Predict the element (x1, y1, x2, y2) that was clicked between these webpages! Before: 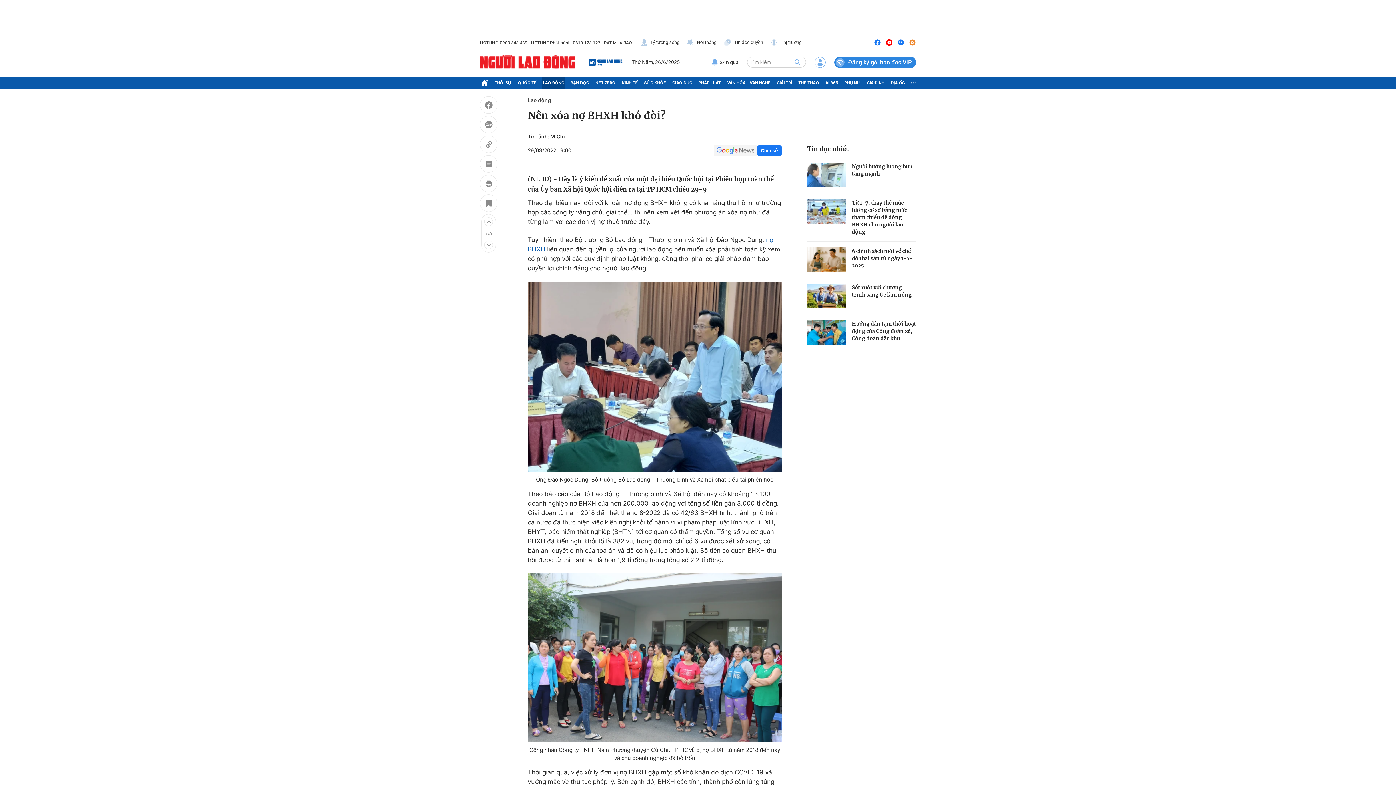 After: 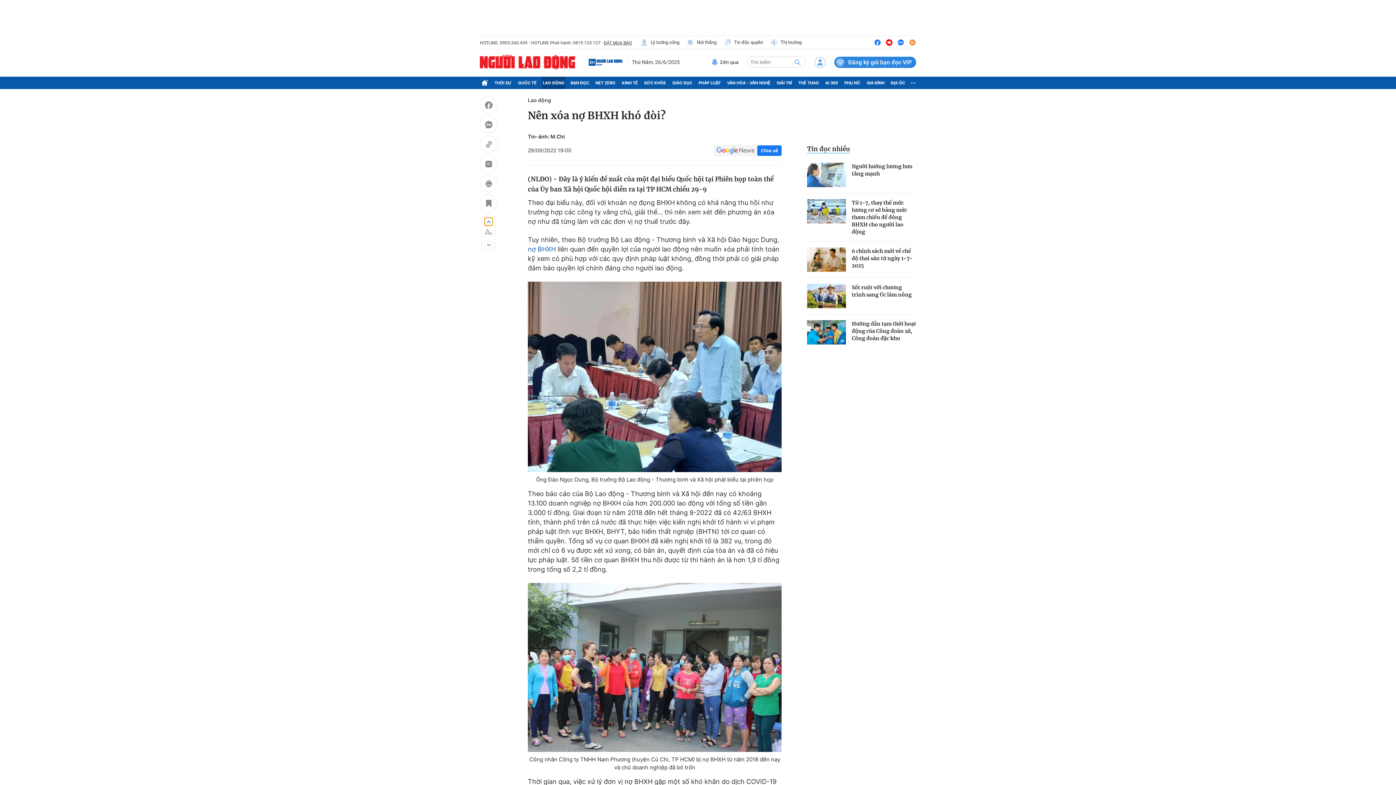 Action: label: Next slide bbox: (484, 217, 493, 226)